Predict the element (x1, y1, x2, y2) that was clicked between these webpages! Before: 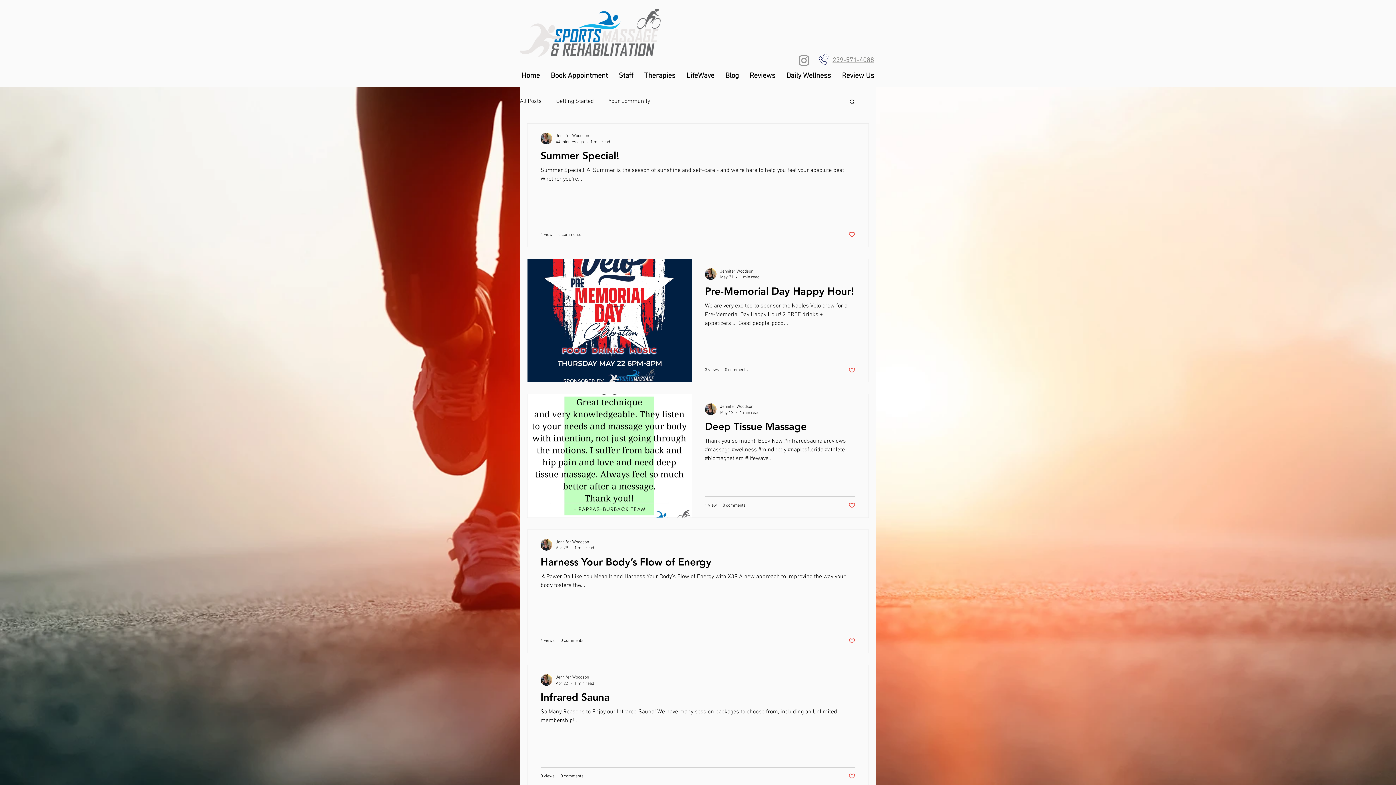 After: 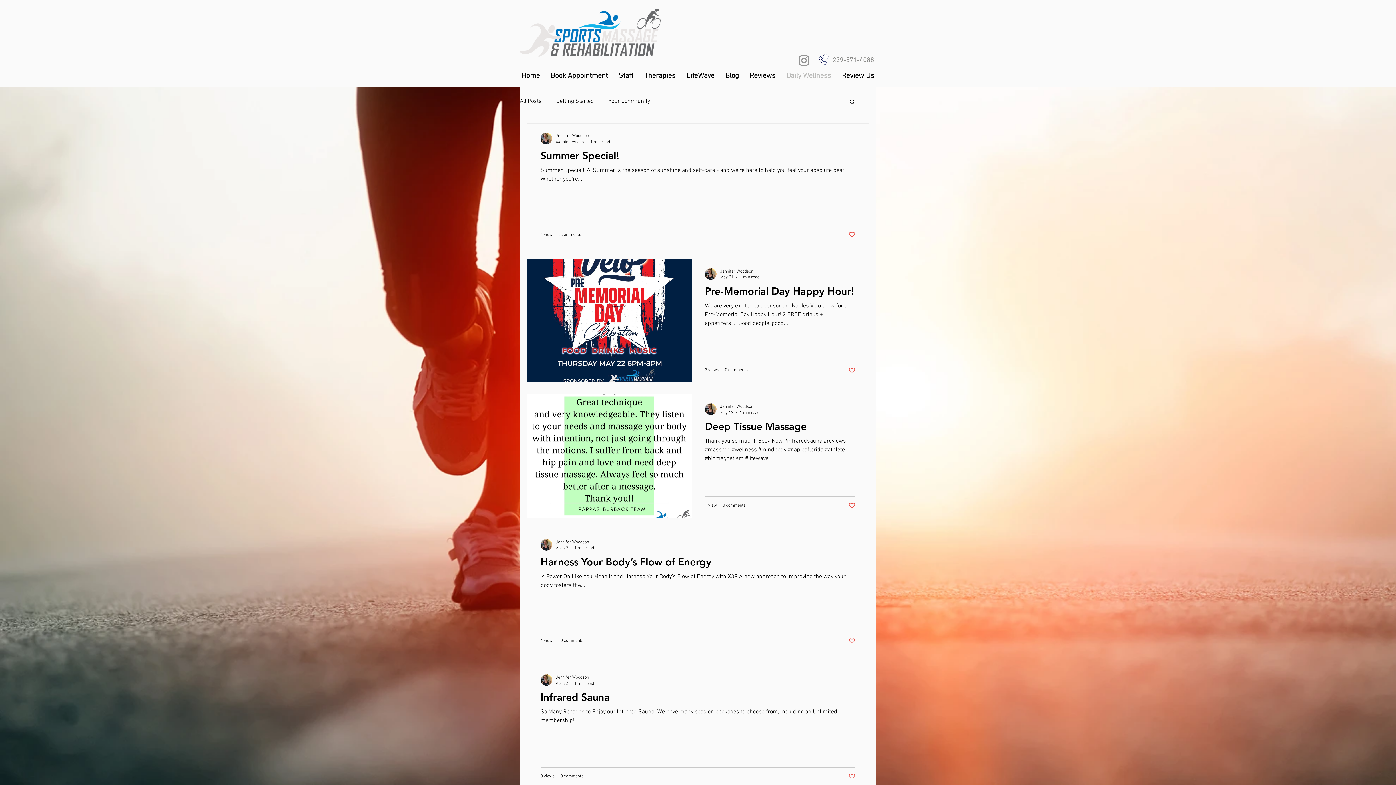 Action: label: Daily Wellness bbox: (781, 65, 836, 86)